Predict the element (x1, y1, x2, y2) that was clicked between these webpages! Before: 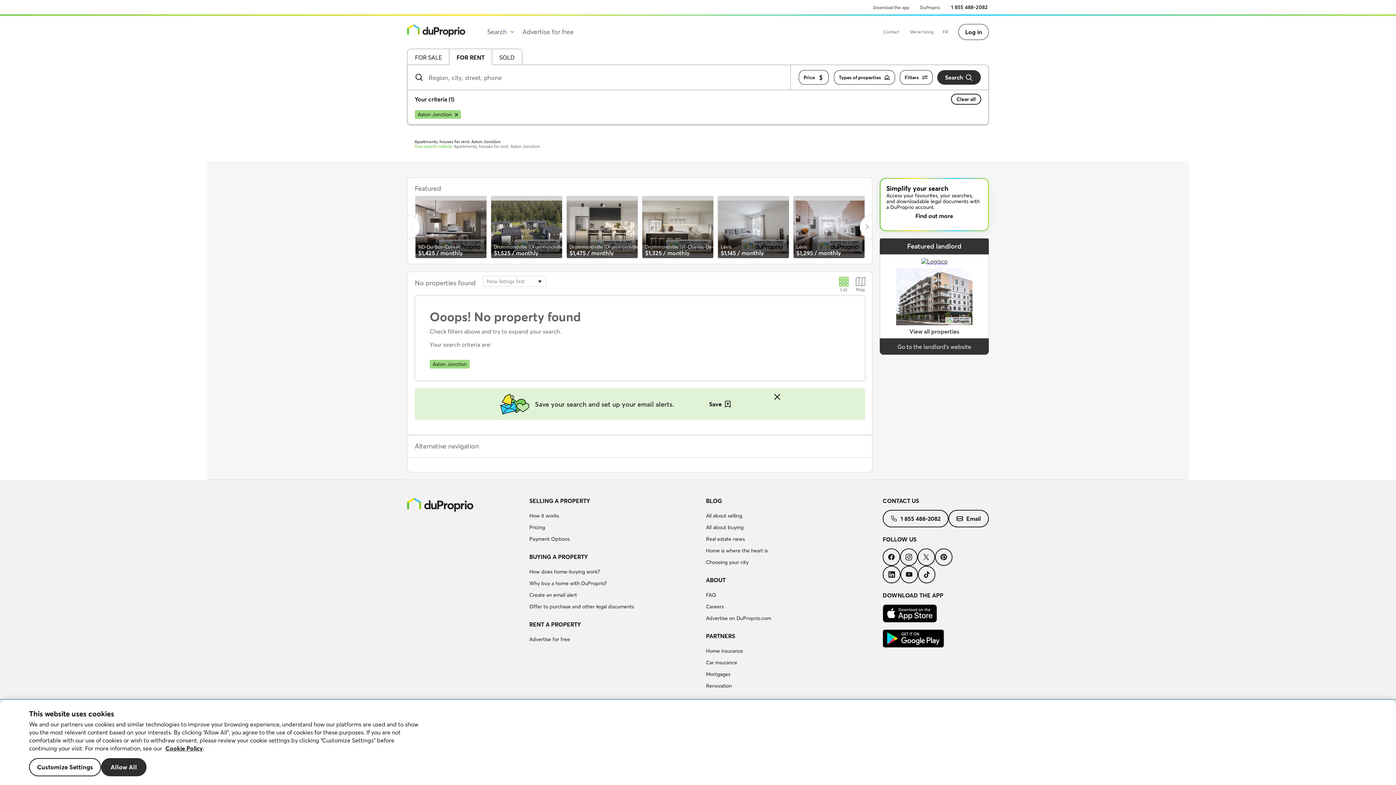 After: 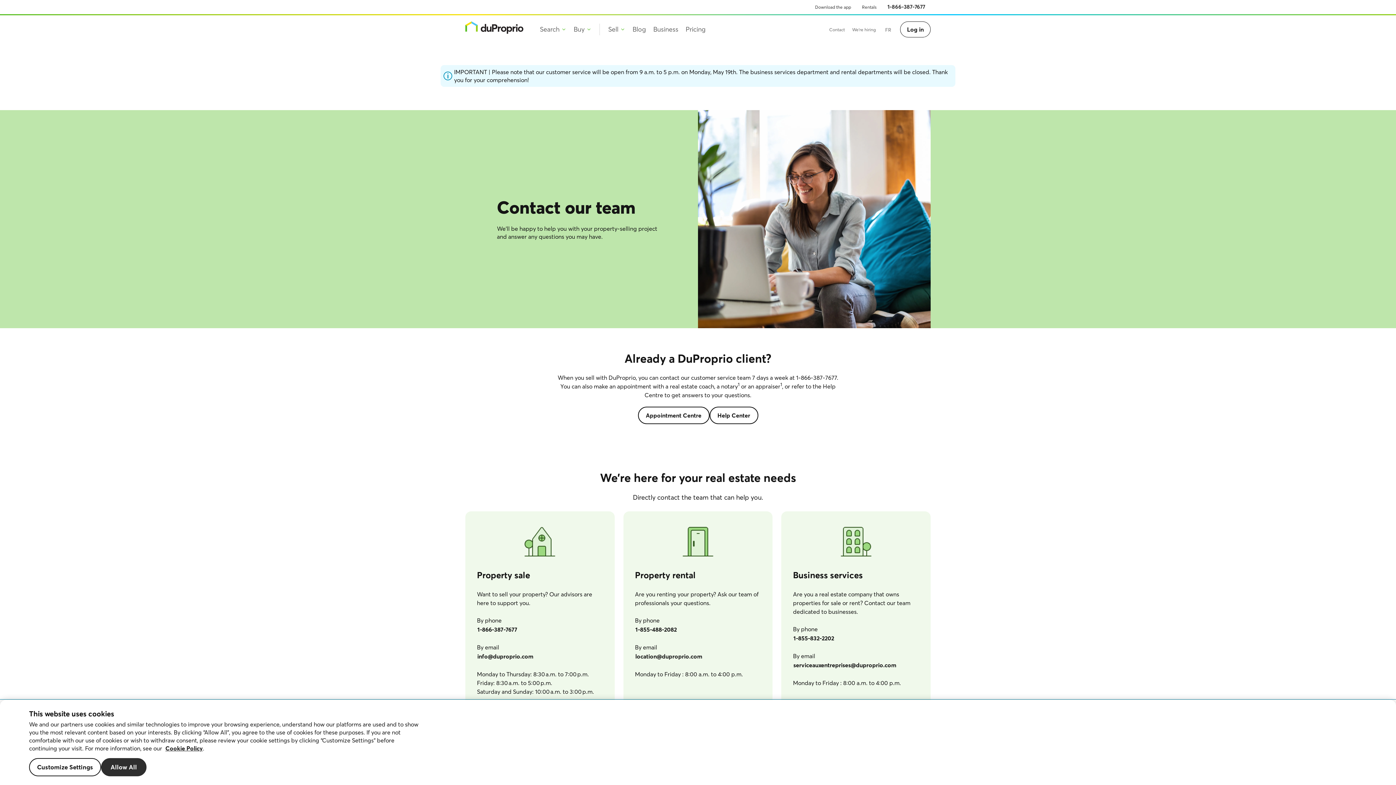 Action: bbox: (878, 22, 904, 40) label: Contact